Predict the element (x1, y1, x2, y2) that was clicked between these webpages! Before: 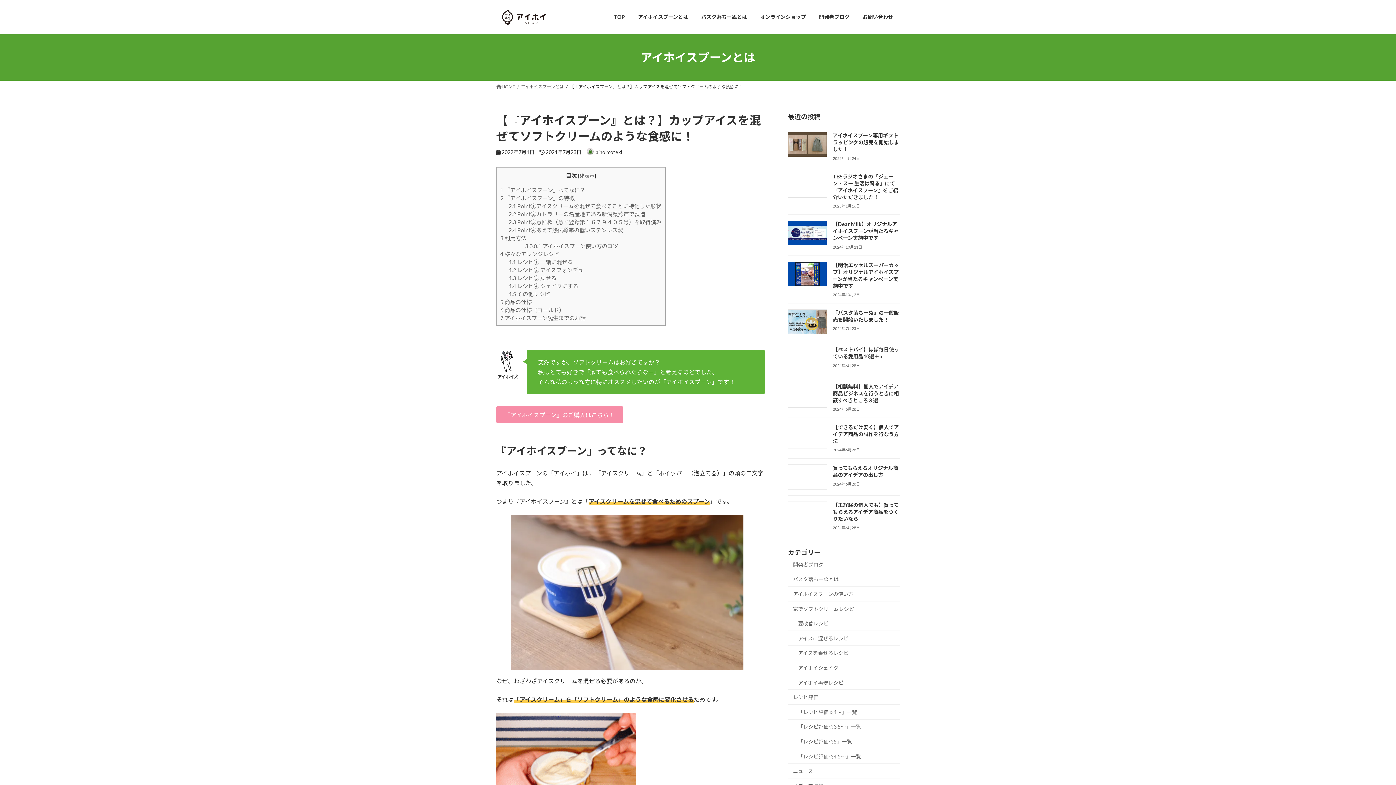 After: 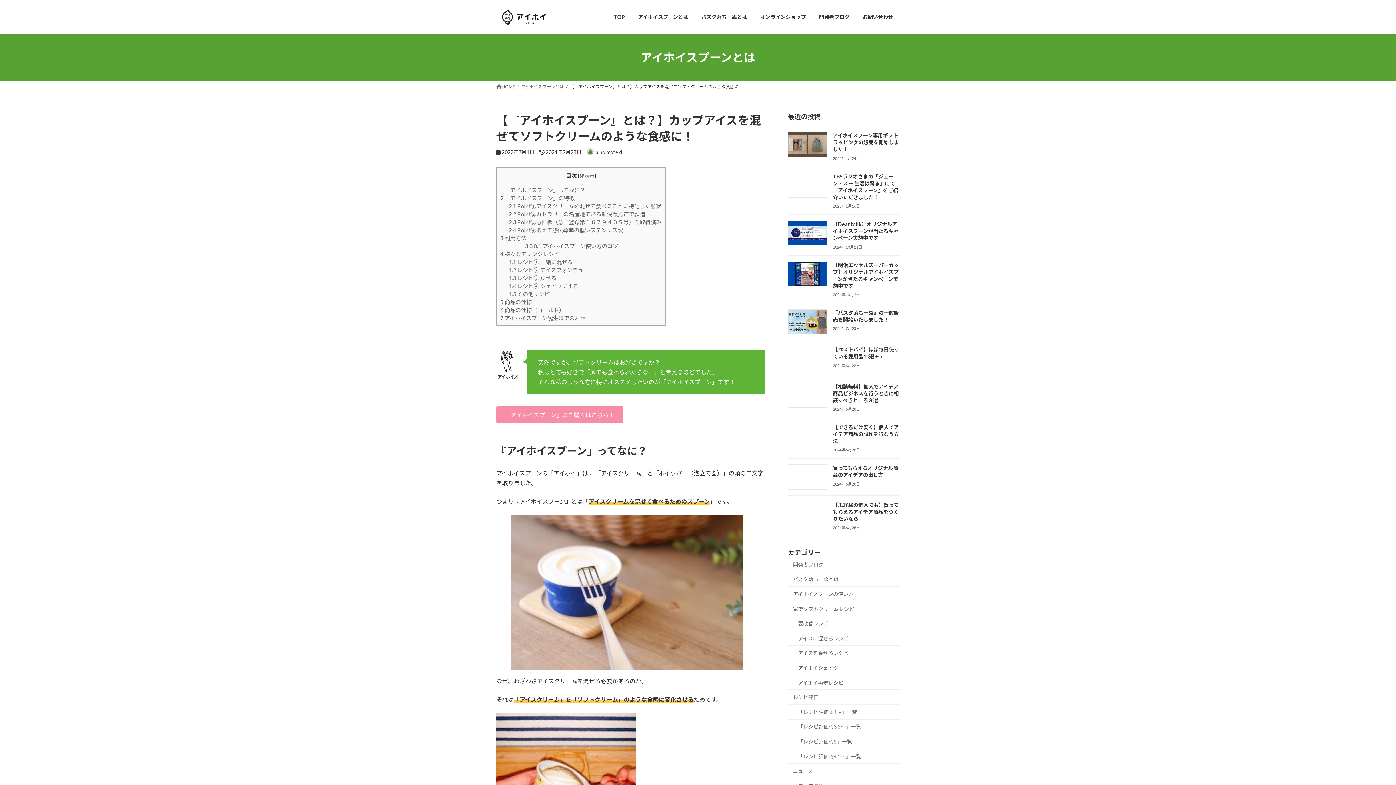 Action: bbox: (631, 8, 694, 25) label: アイホイスプーンとは